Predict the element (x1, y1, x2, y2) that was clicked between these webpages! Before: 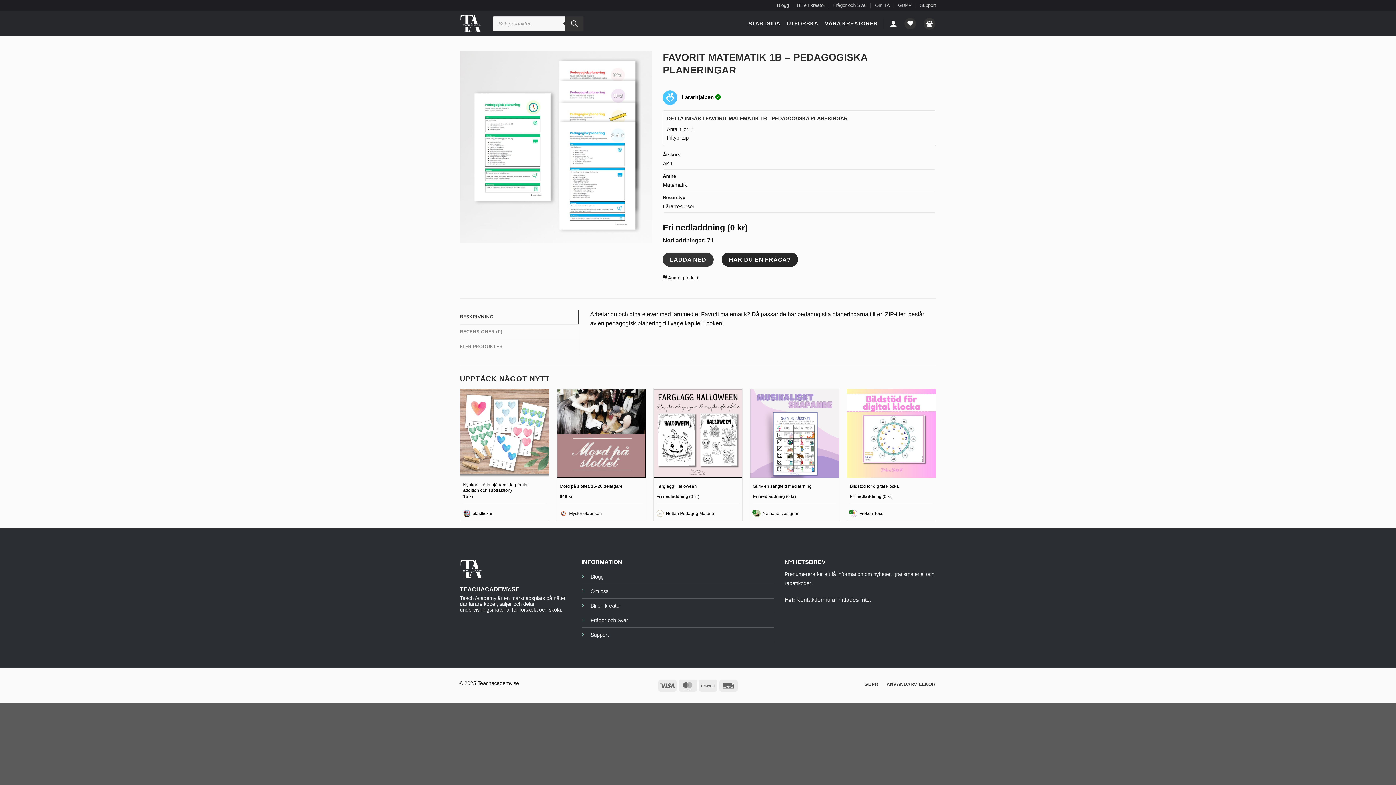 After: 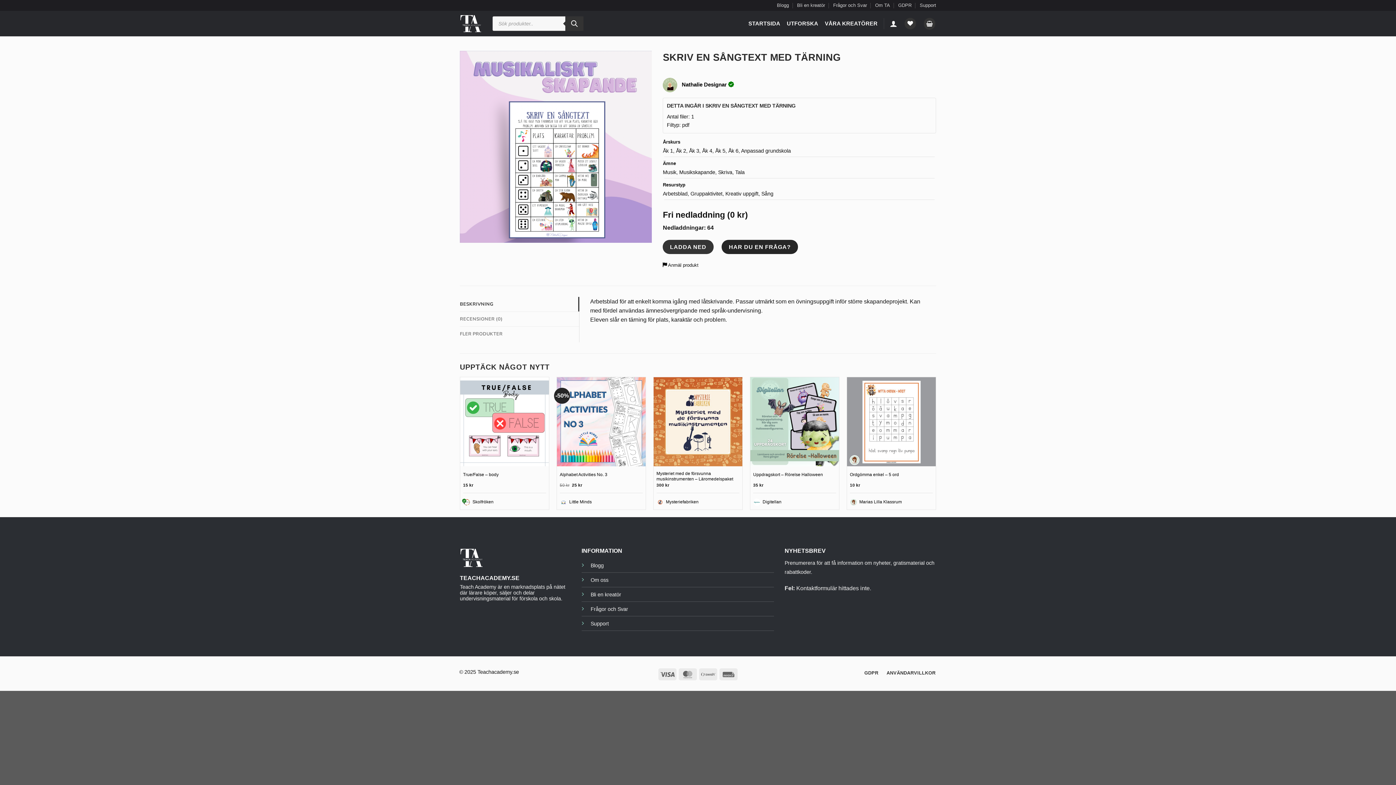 Action: bbox: (753, 483, 811, 489) label: Skriv en sångtext med tärning